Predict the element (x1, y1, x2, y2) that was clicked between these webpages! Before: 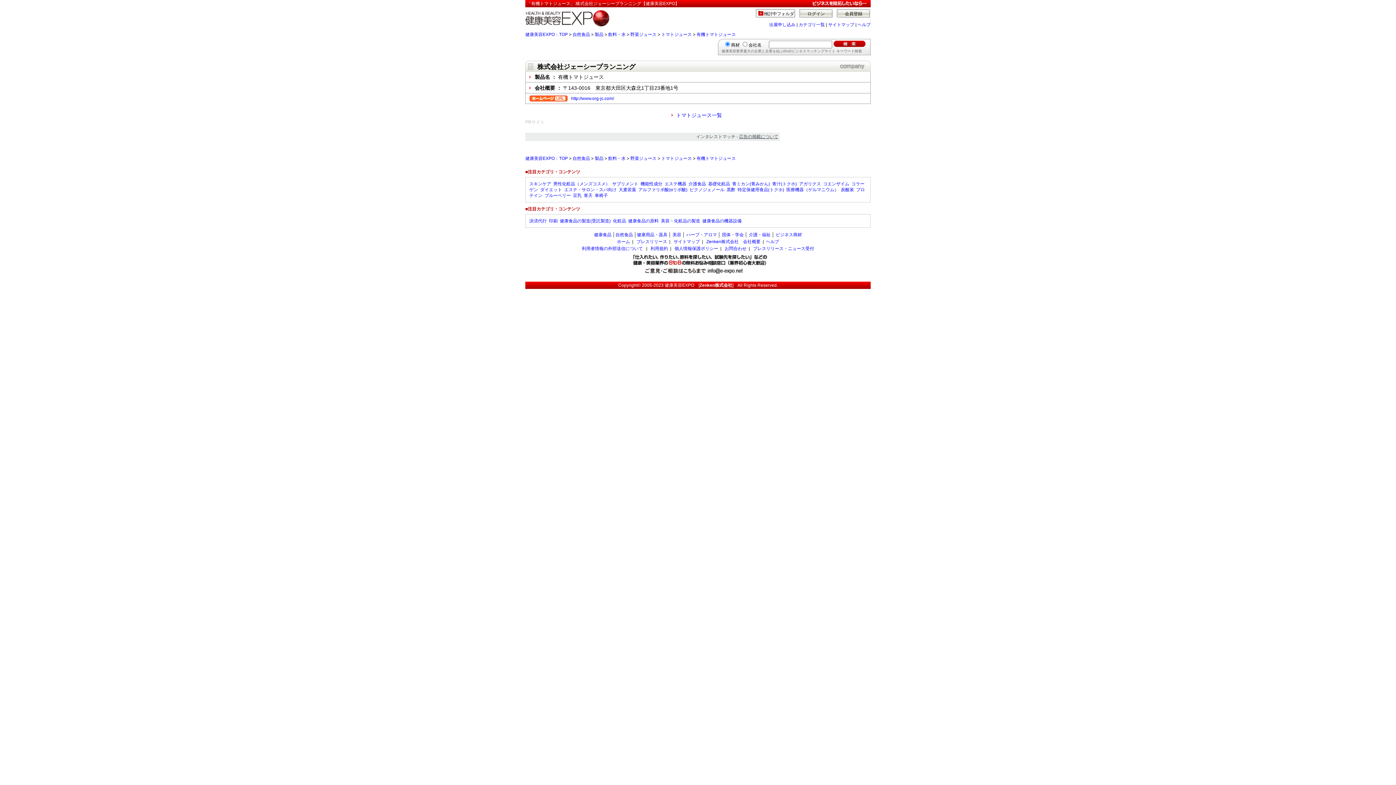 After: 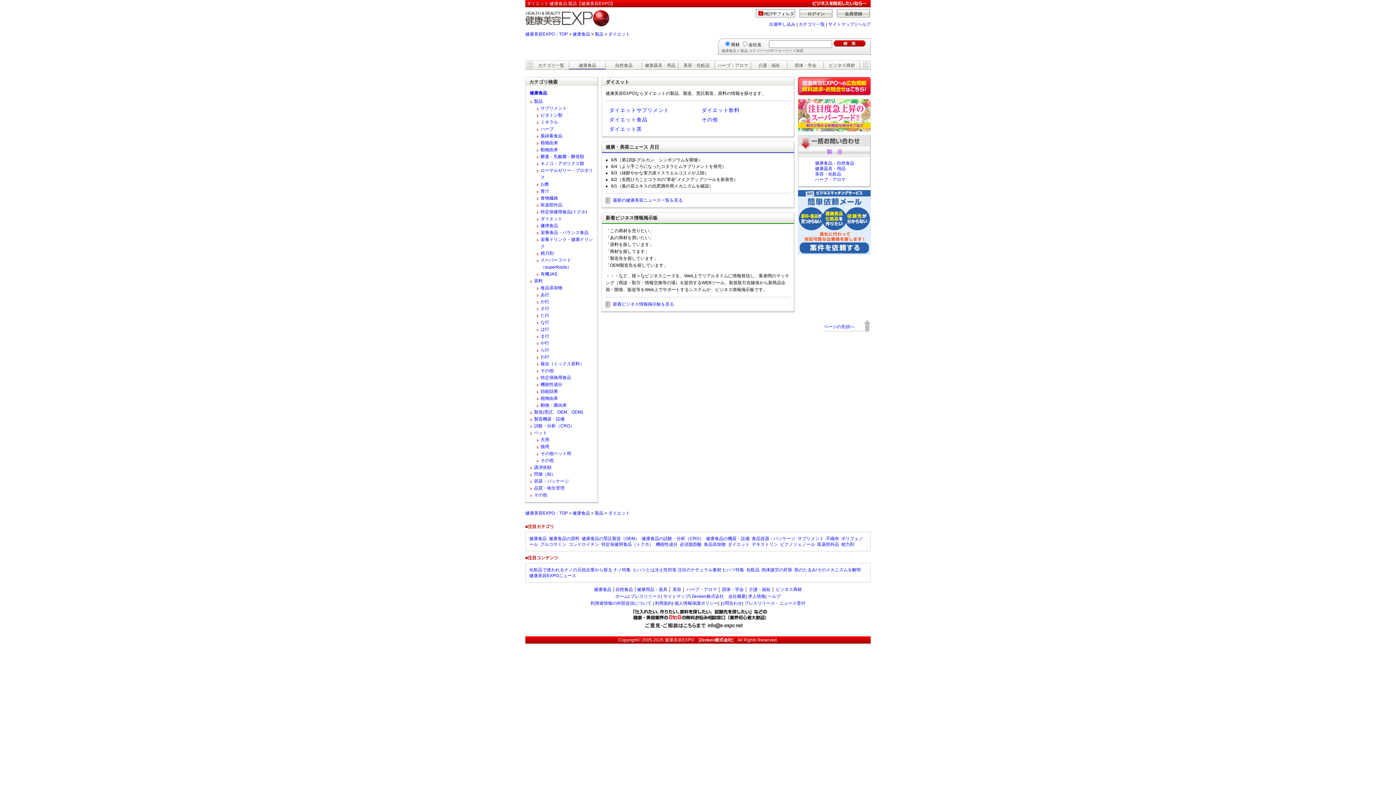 Action: label: ダイエット bbox: (540, 187, 562, 192)